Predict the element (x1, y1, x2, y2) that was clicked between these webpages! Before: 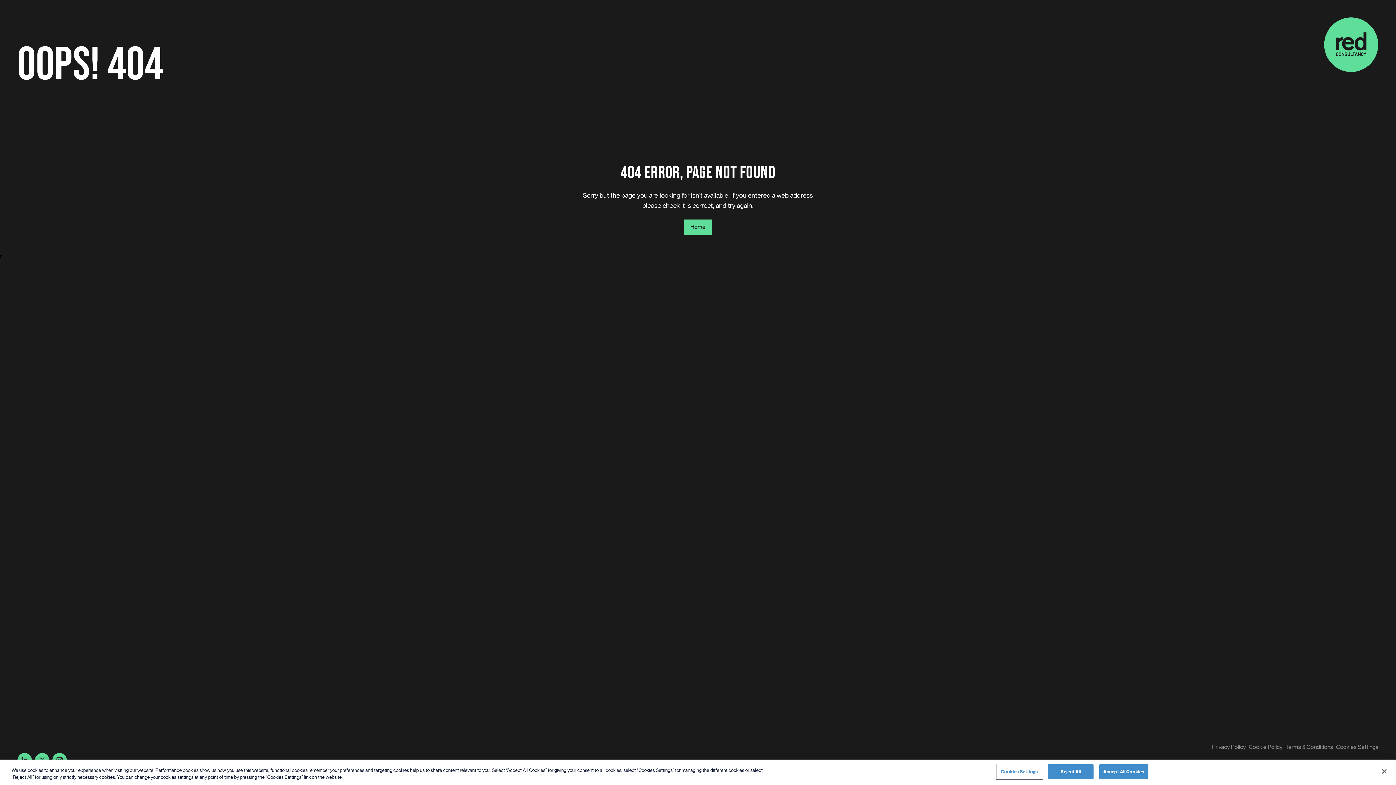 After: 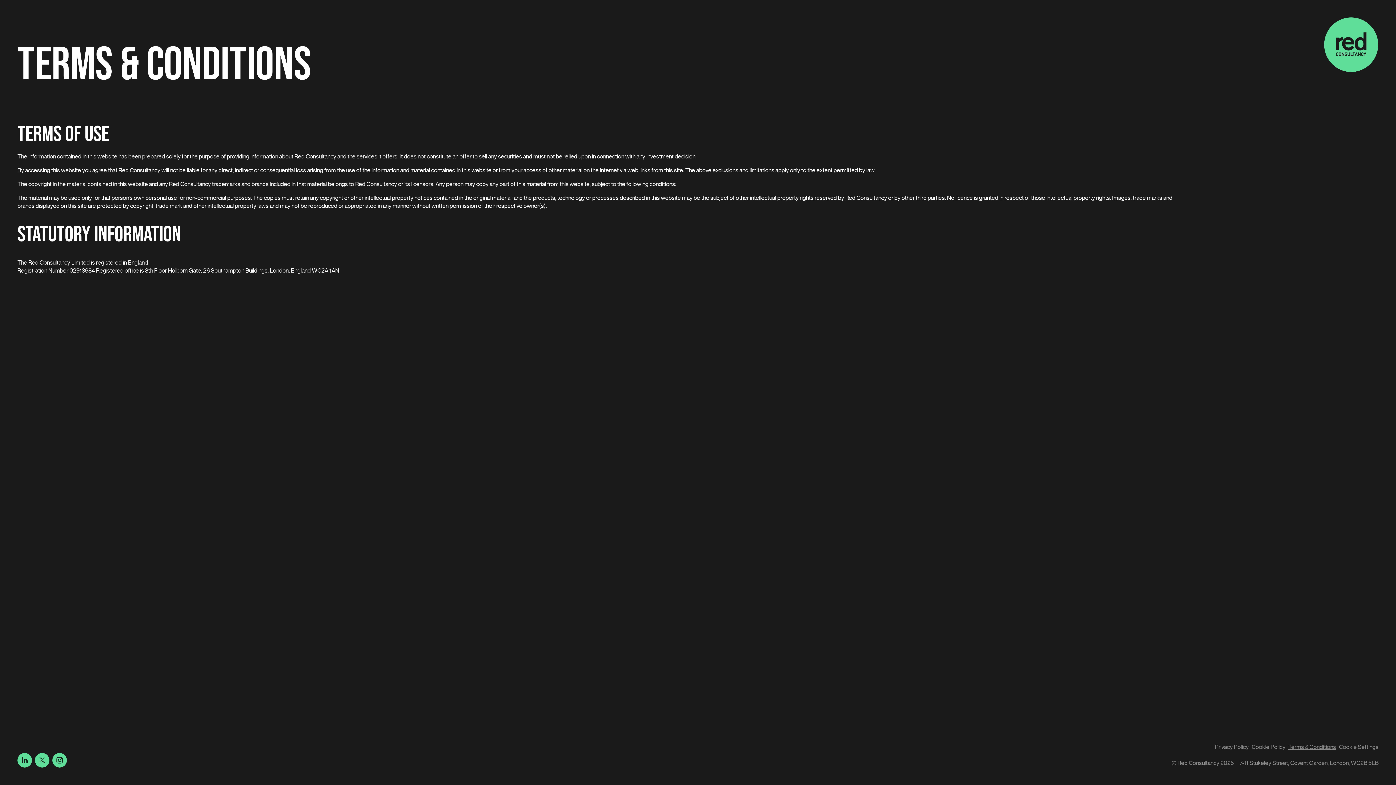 Action: label: Terms & Conditions bbox: (1285, 744, 1333, 751)